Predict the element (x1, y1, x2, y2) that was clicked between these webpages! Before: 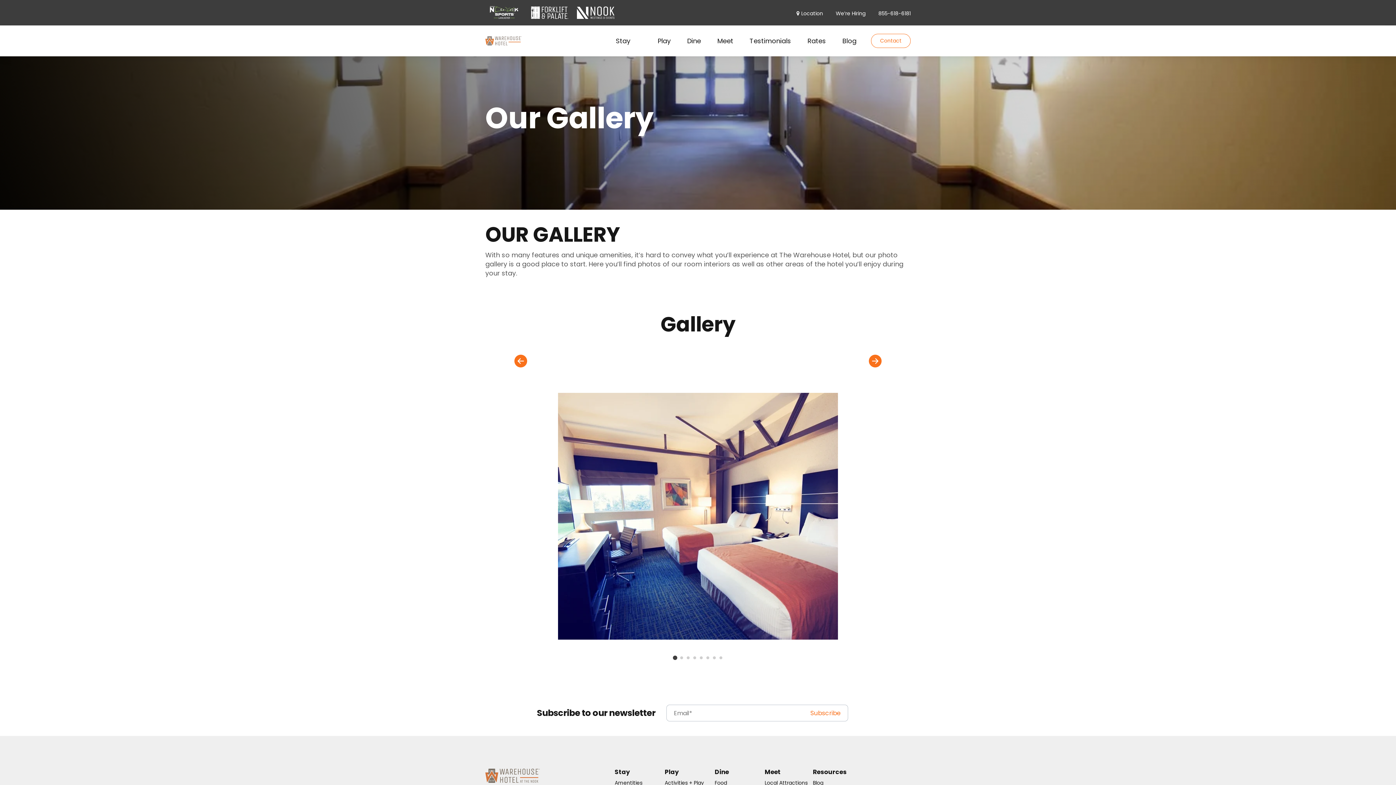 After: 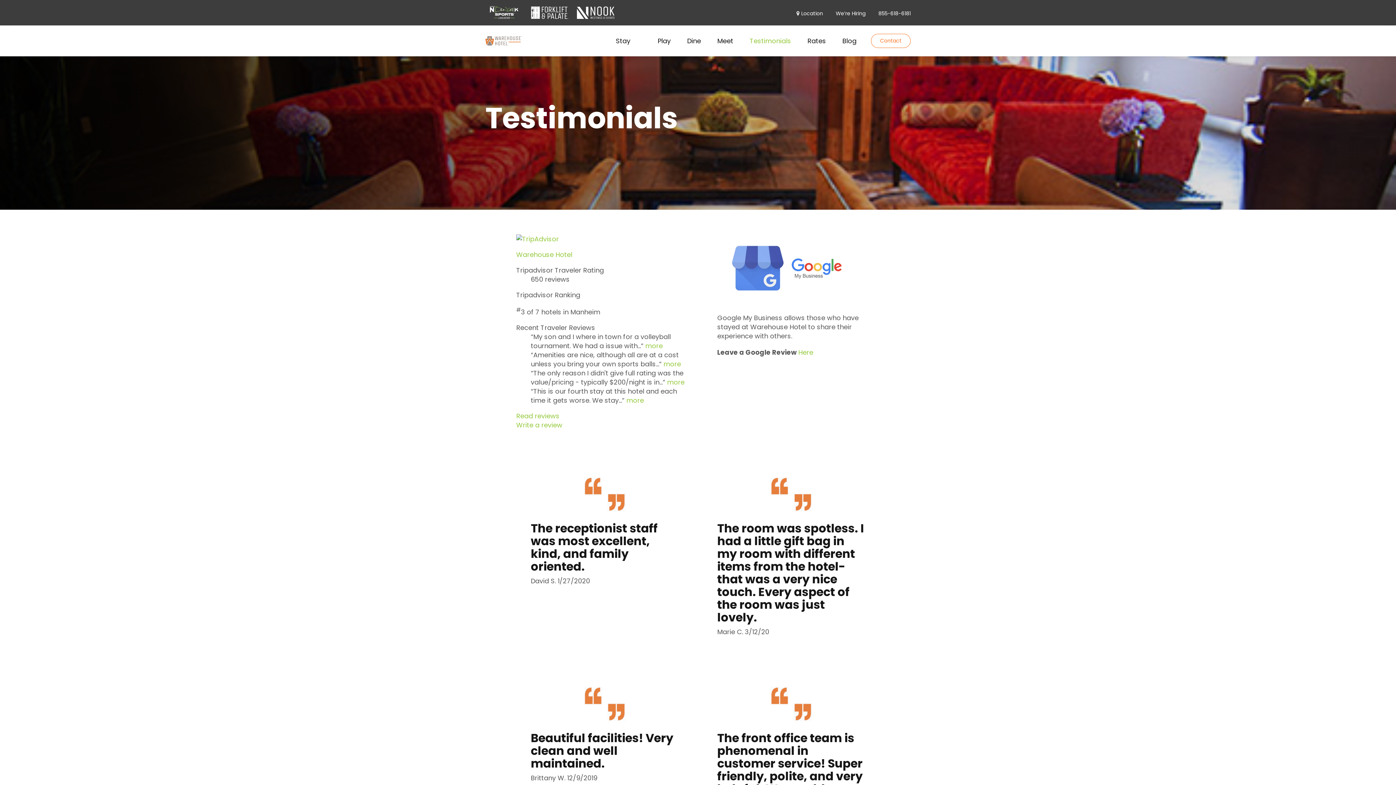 Action: label: Testimonials bbox: (749, 36, 791, 45)